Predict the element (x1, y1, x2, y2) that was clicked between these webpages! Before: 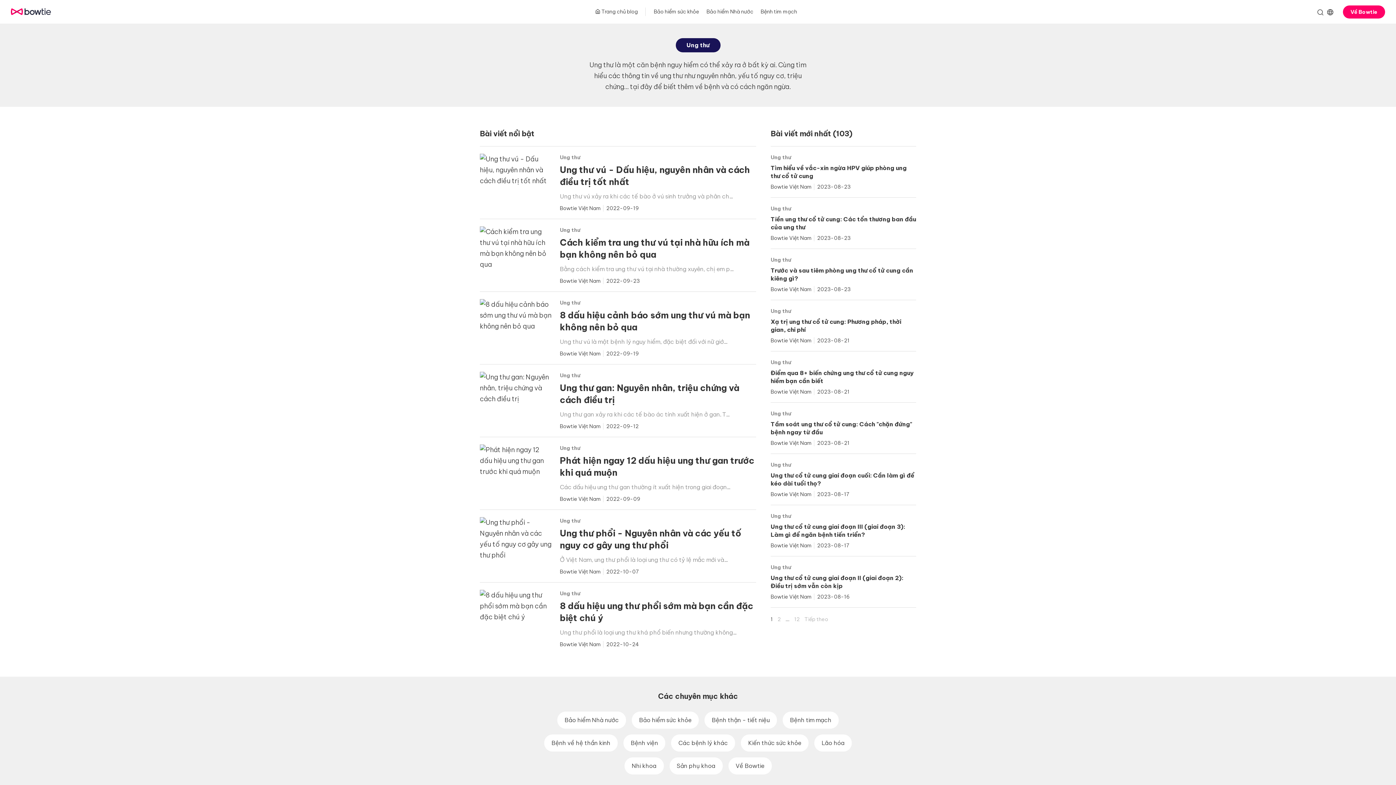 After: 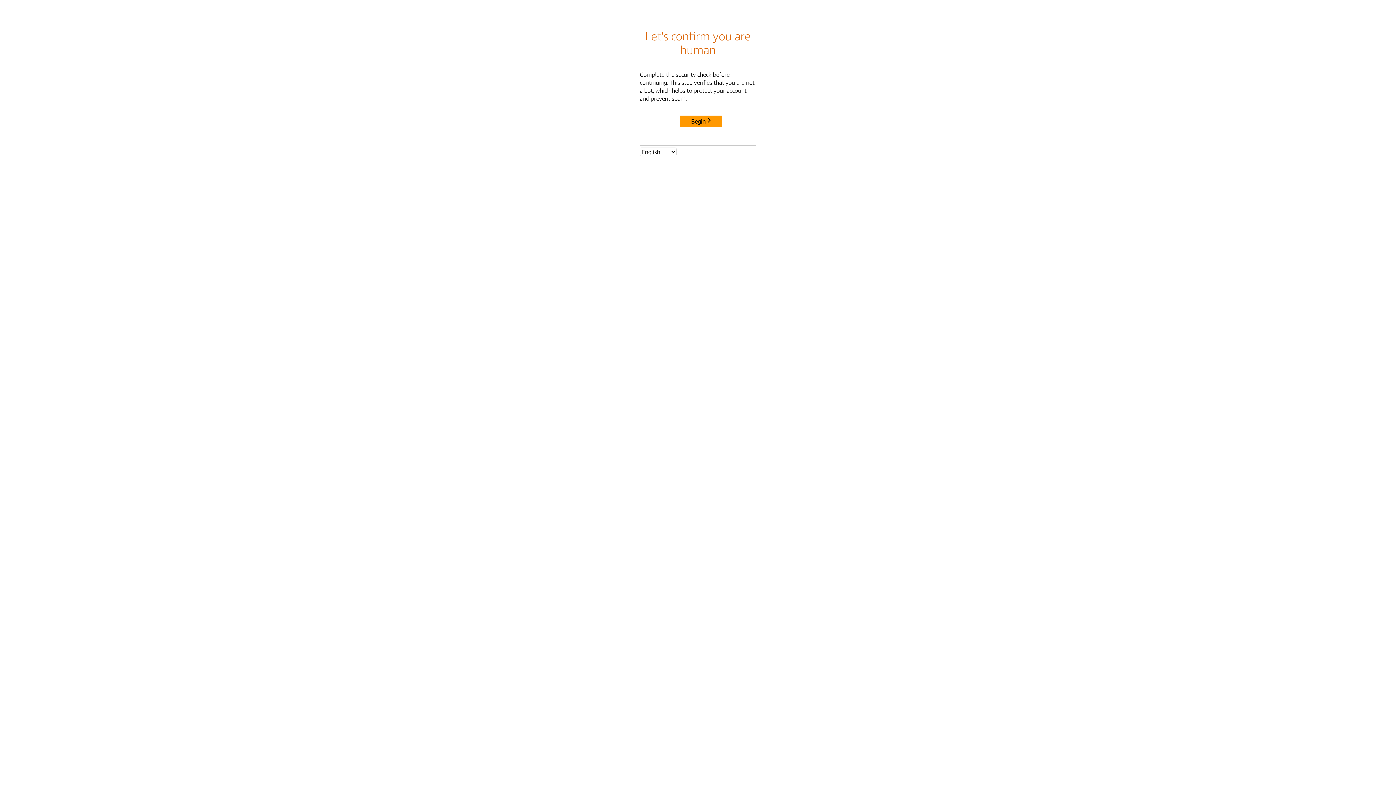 Action: bbox: (560, 445, 580, 451) label: Ung thư